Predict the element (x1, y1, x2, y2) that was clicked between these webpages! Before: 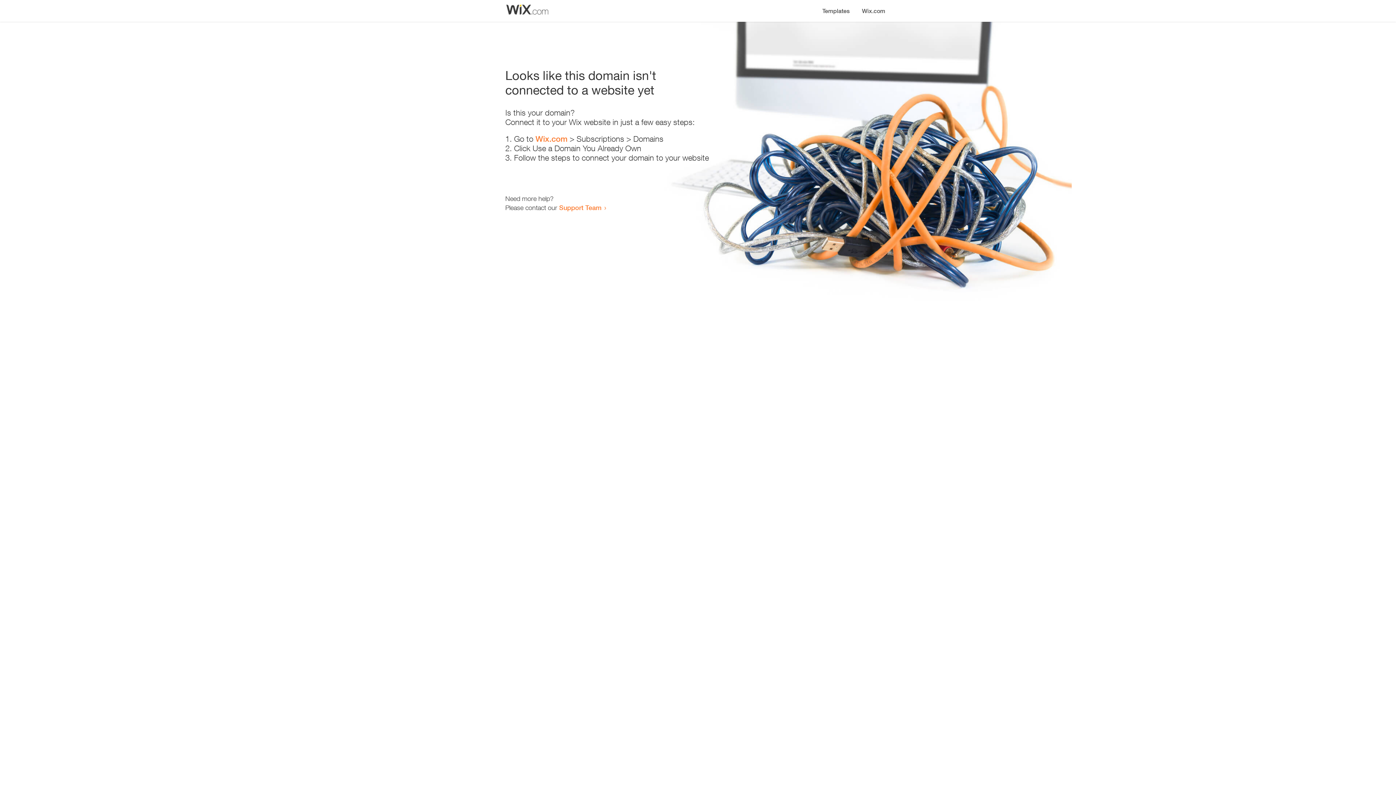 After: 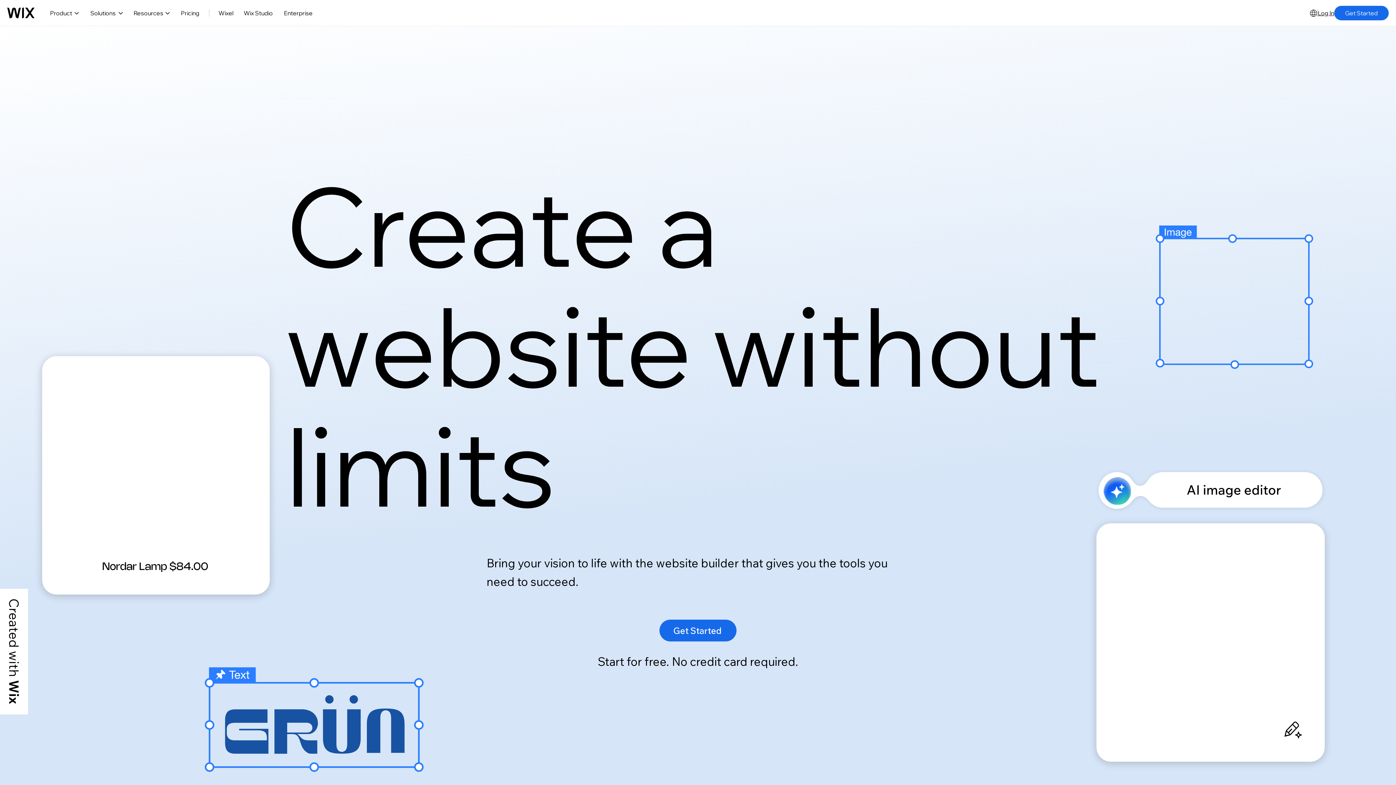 Action: label: Wix.com bbox: (856, 0, 890, 14)